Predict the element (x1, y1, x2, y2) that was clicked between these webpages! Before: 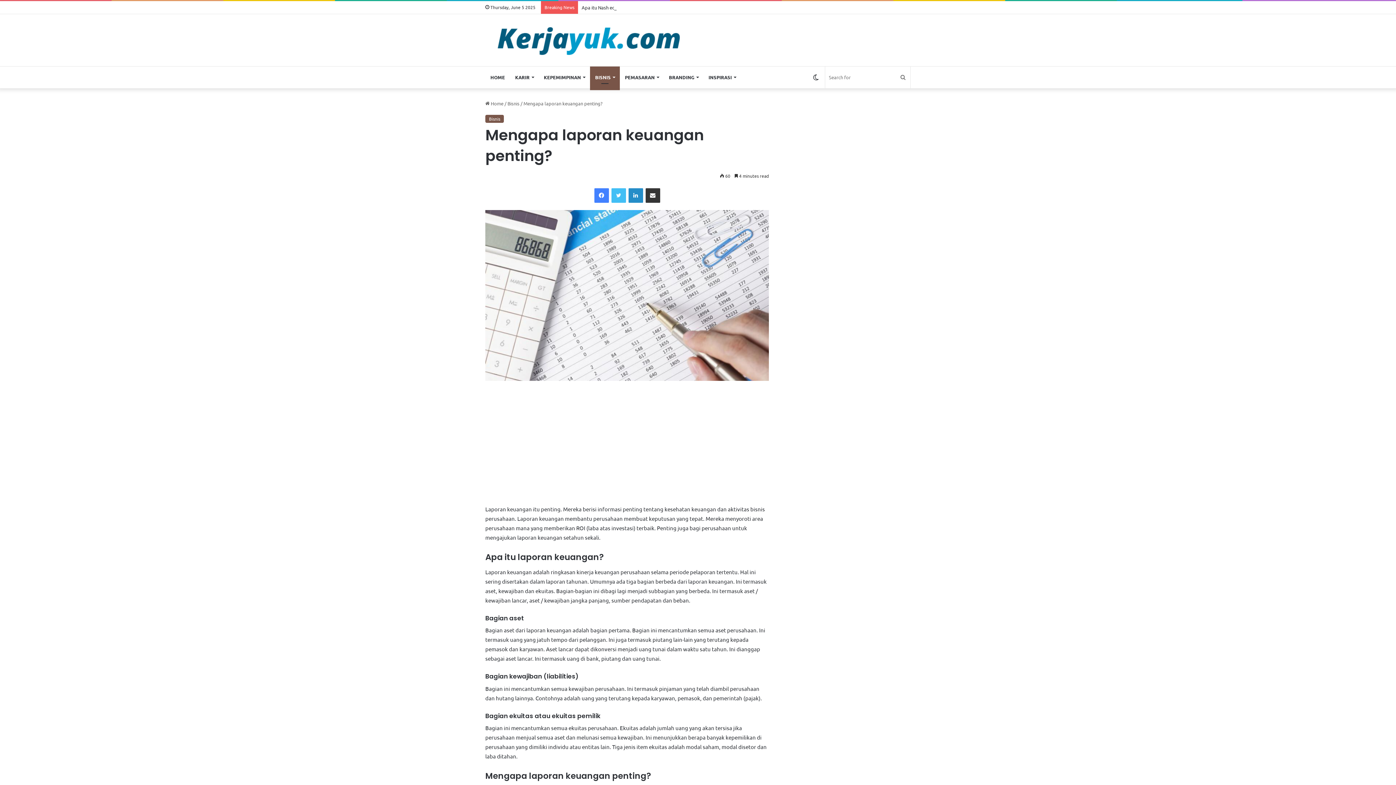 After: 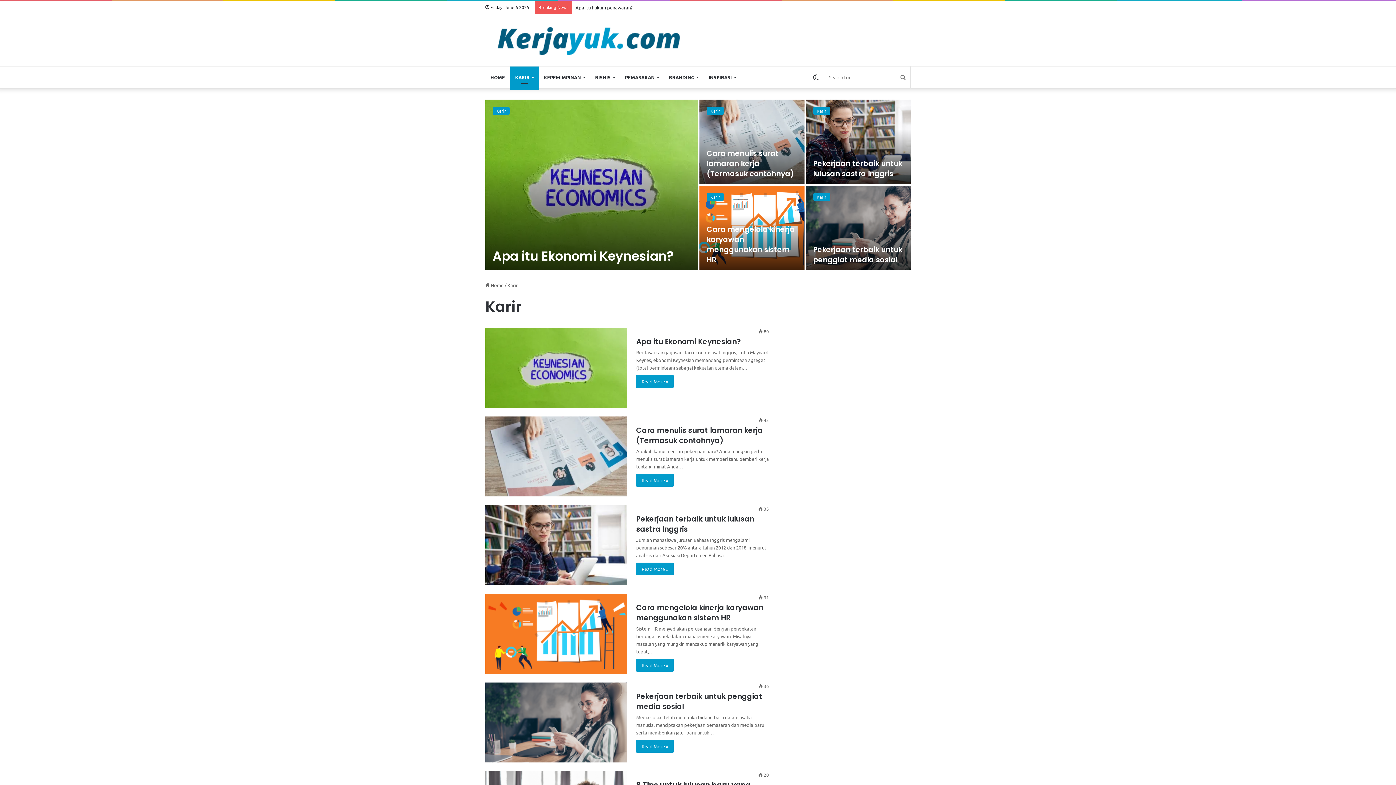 Action: label: KARIR bbox: (510, 66, 538, 88)